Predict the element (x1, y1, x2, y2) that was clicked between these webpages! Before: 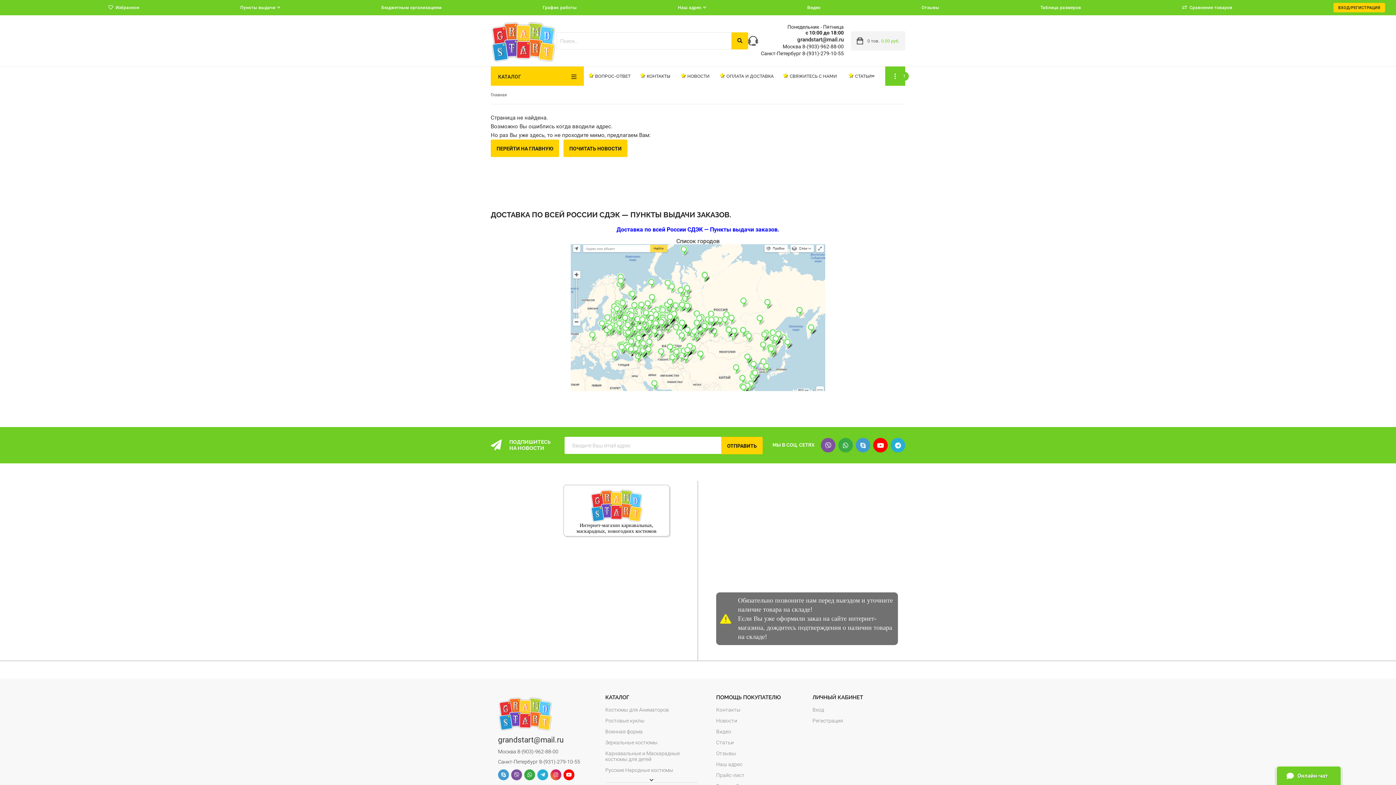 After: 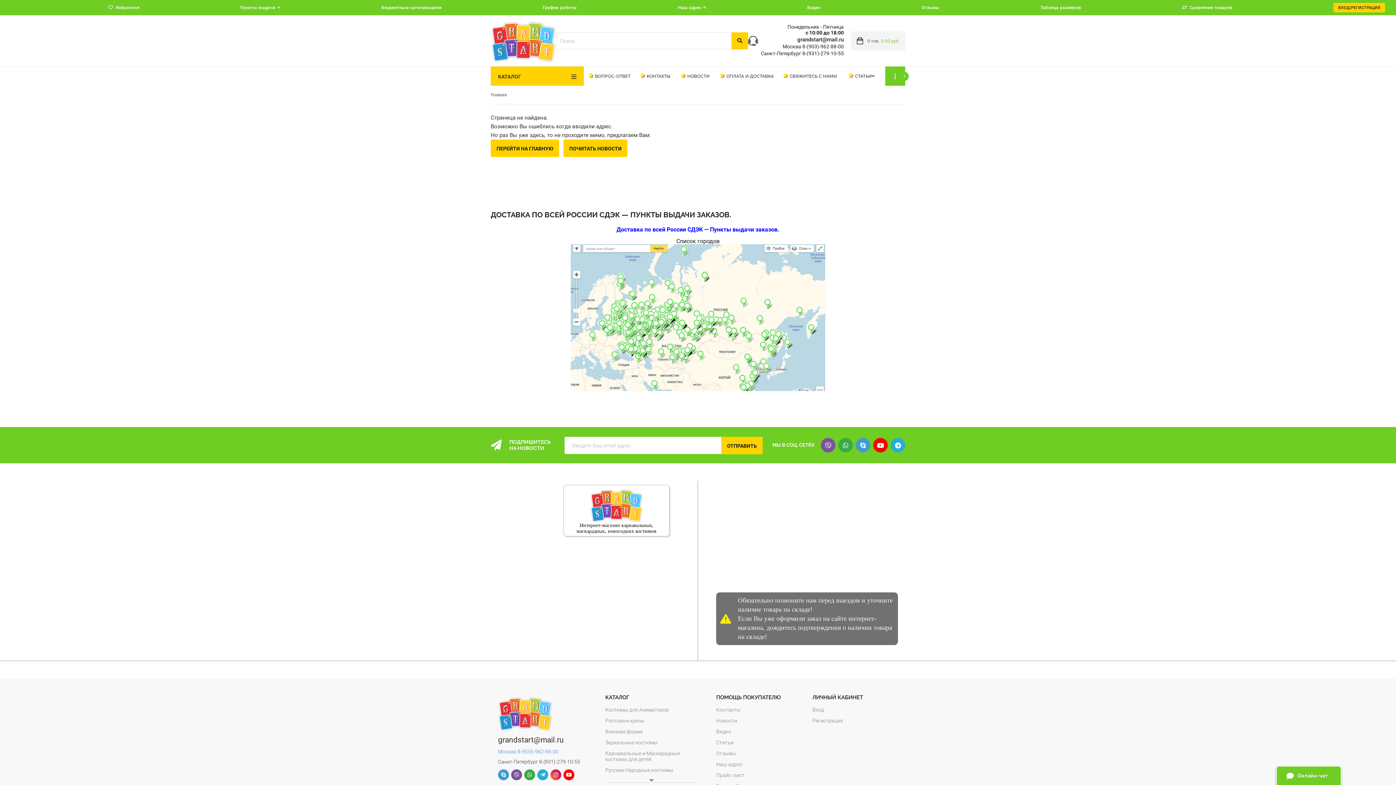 Action: label: Москва 8-(903)-962-88-00 bbox: (498, 749, 601, 754)